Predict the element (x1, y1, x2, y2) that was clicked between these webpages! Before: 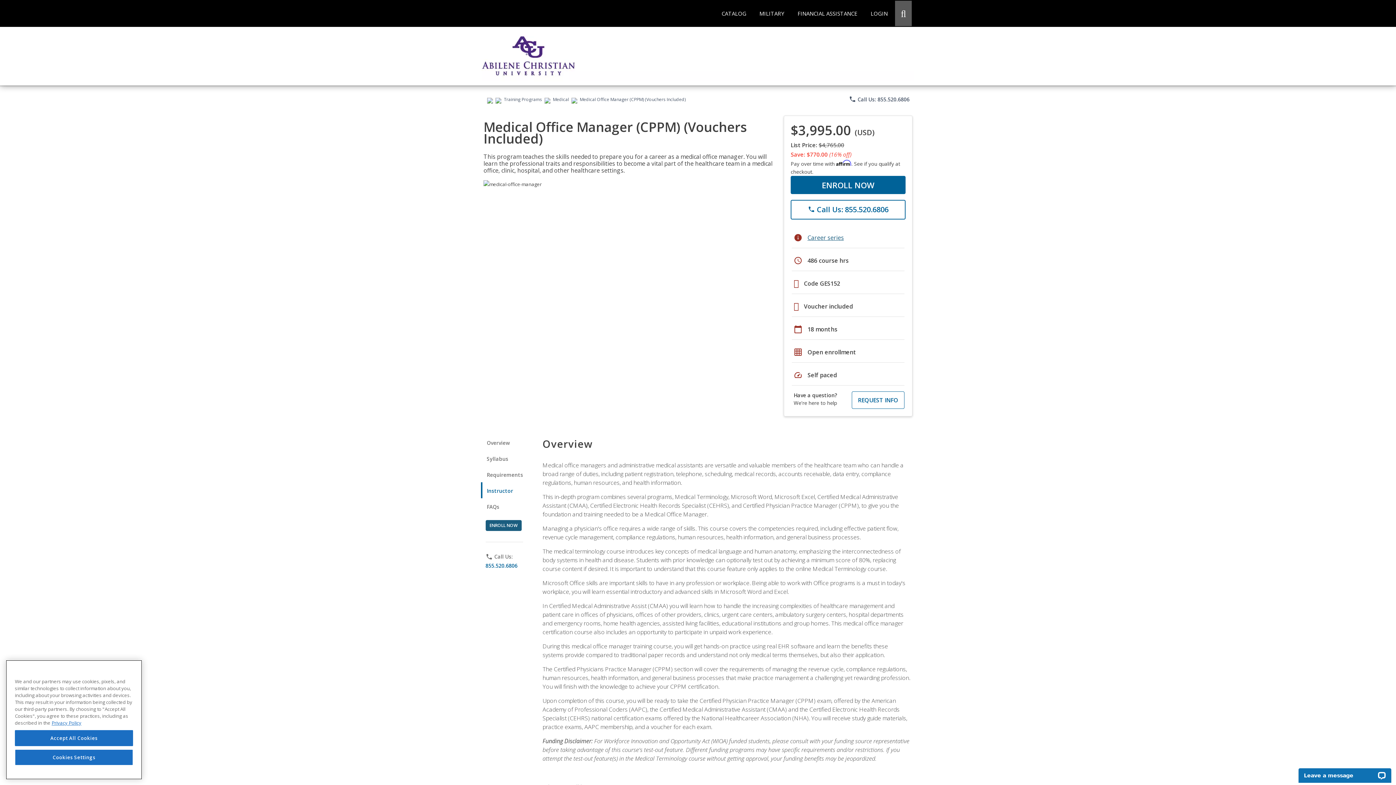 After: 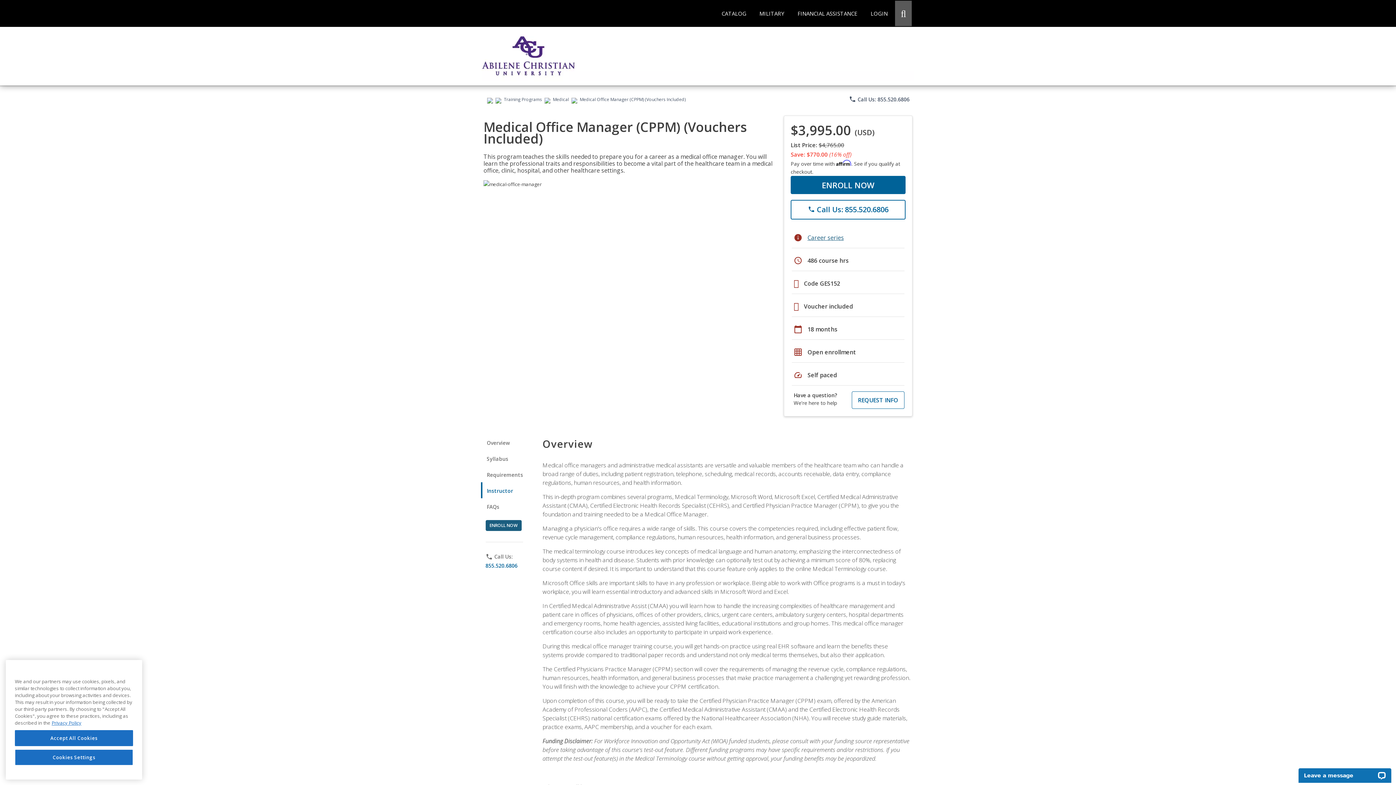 Action: bbox: (485, 562, 536, 569) label: 855.520.6806